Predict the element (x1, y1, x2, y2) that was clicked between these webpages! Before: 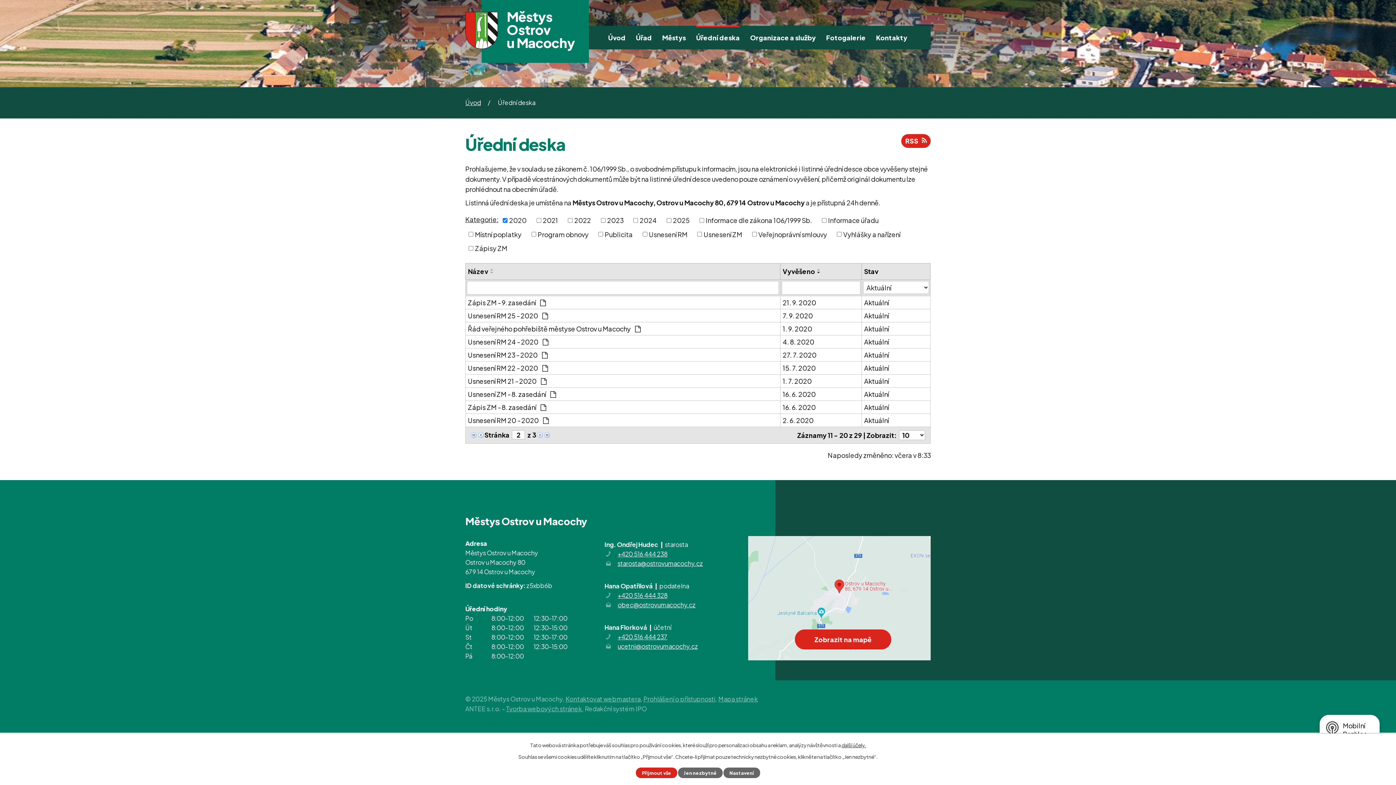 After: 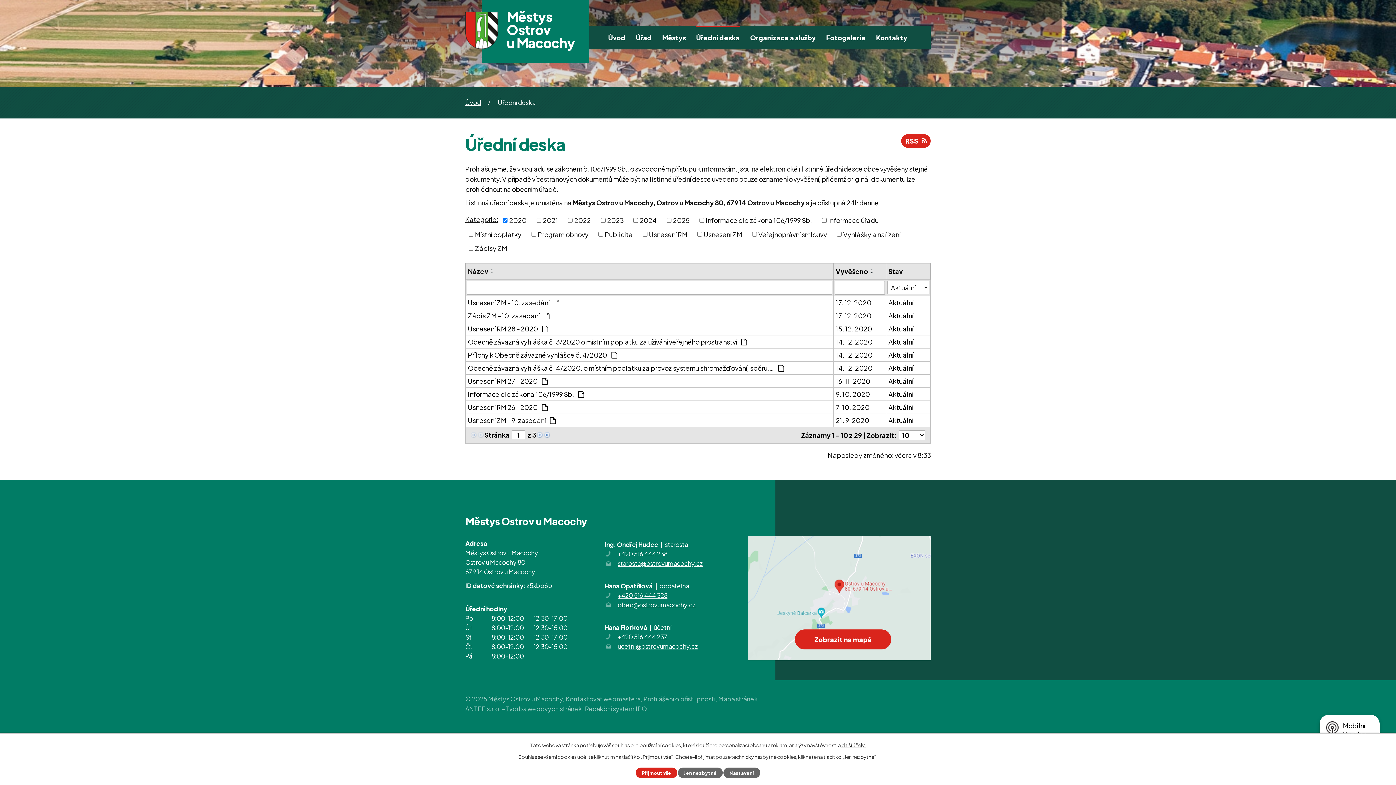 Action: bbox: (470, 429, 477, 438)